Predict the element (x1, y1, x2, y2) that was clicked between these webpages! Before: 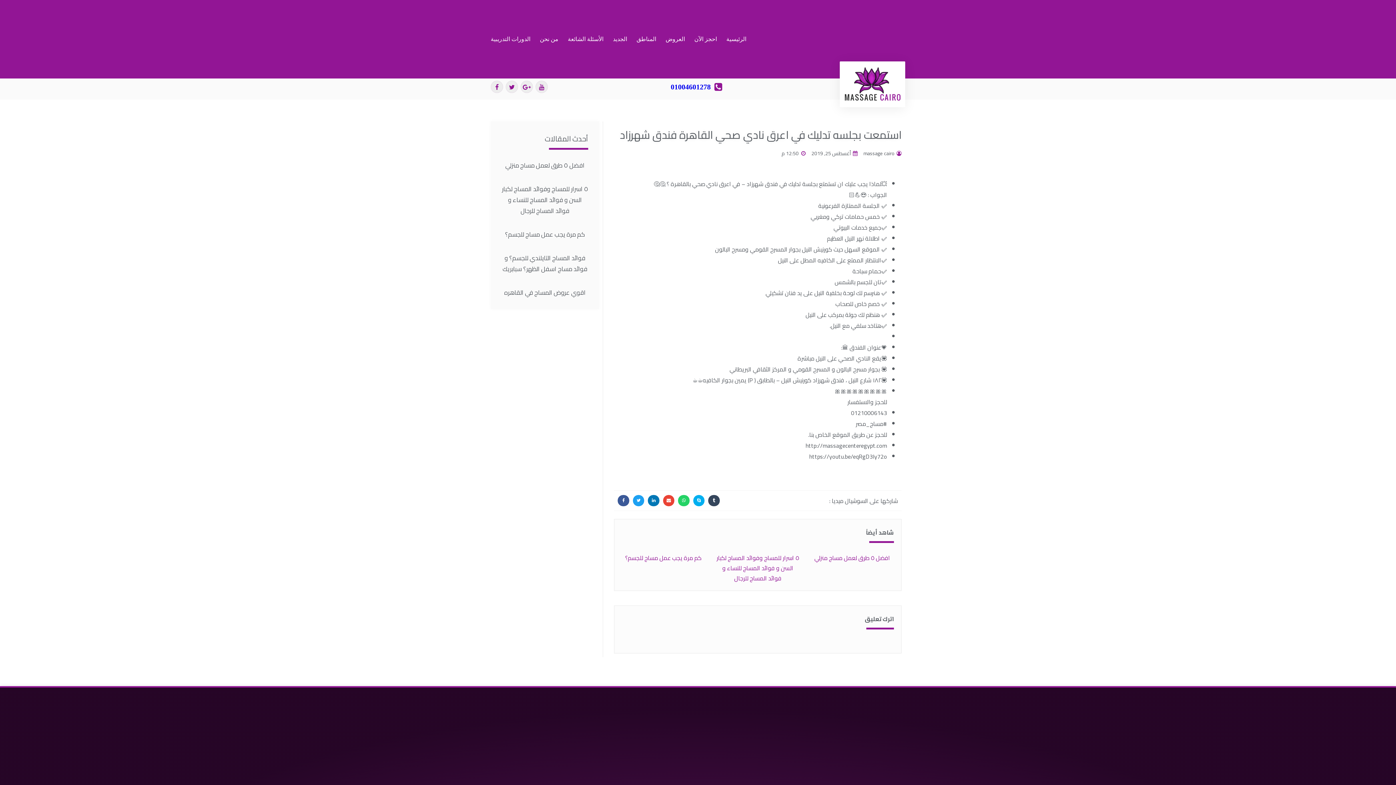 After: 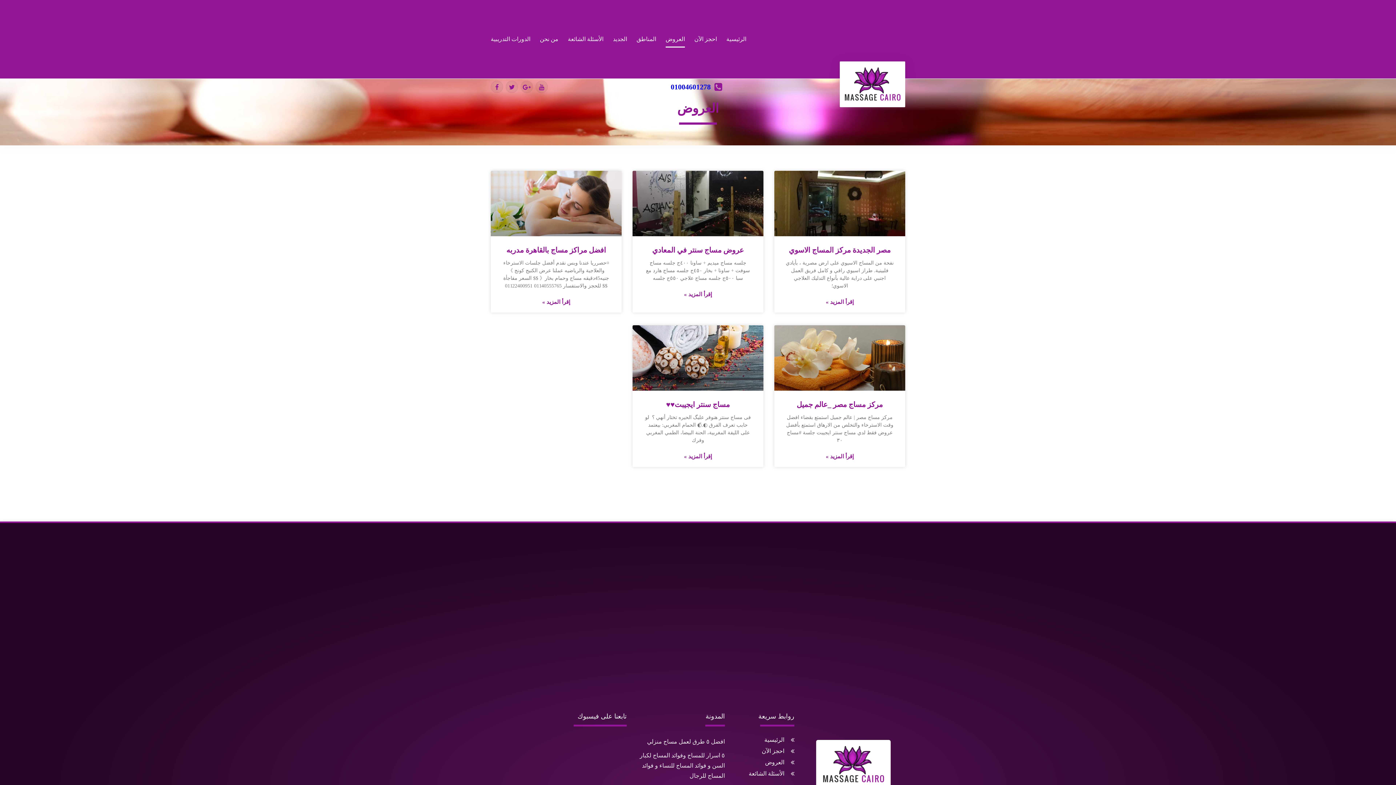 Action: bbox: (665, 30, 685, 47) label: العروض